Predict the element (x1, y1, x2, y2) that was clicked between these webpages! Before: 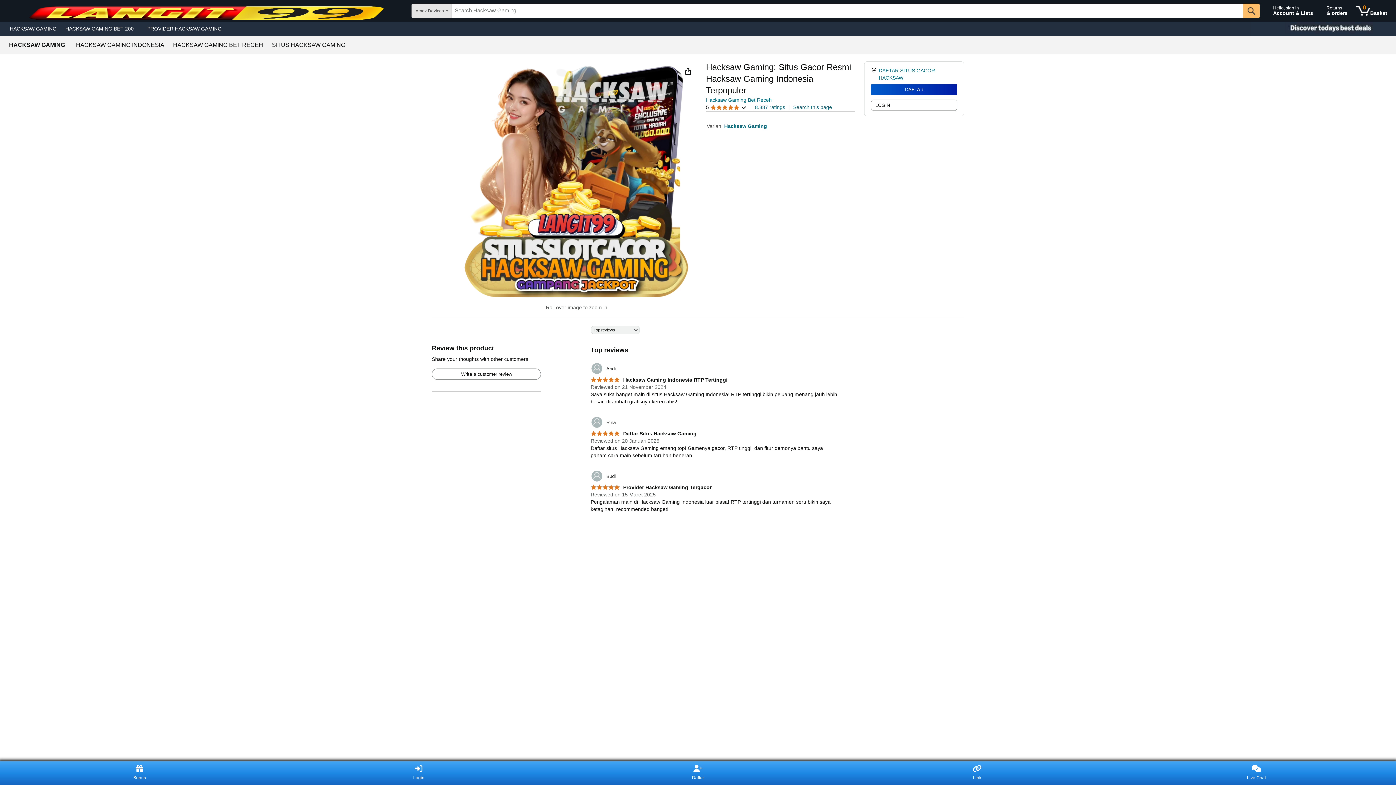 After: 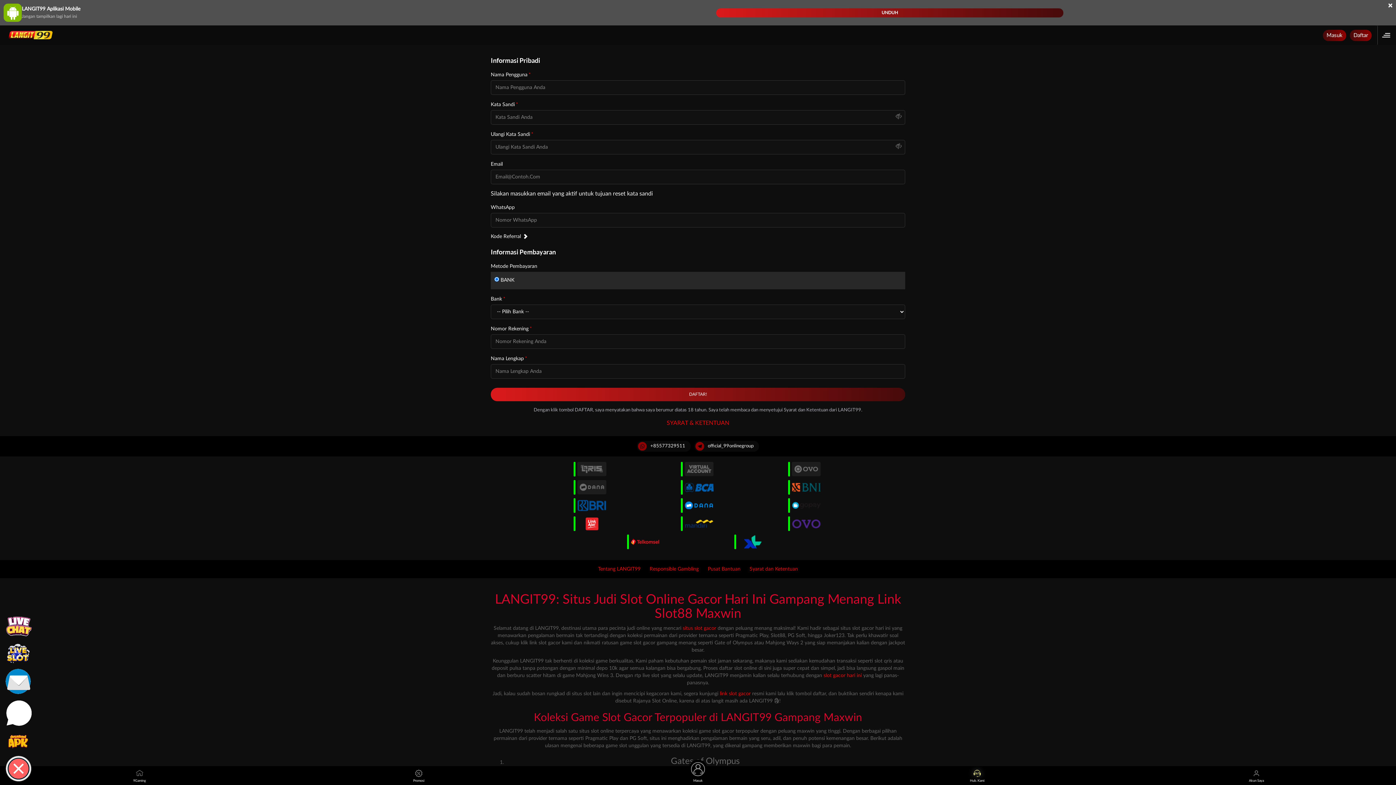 Action: label: 	Rina bbox: (590, 416, 615, 428)